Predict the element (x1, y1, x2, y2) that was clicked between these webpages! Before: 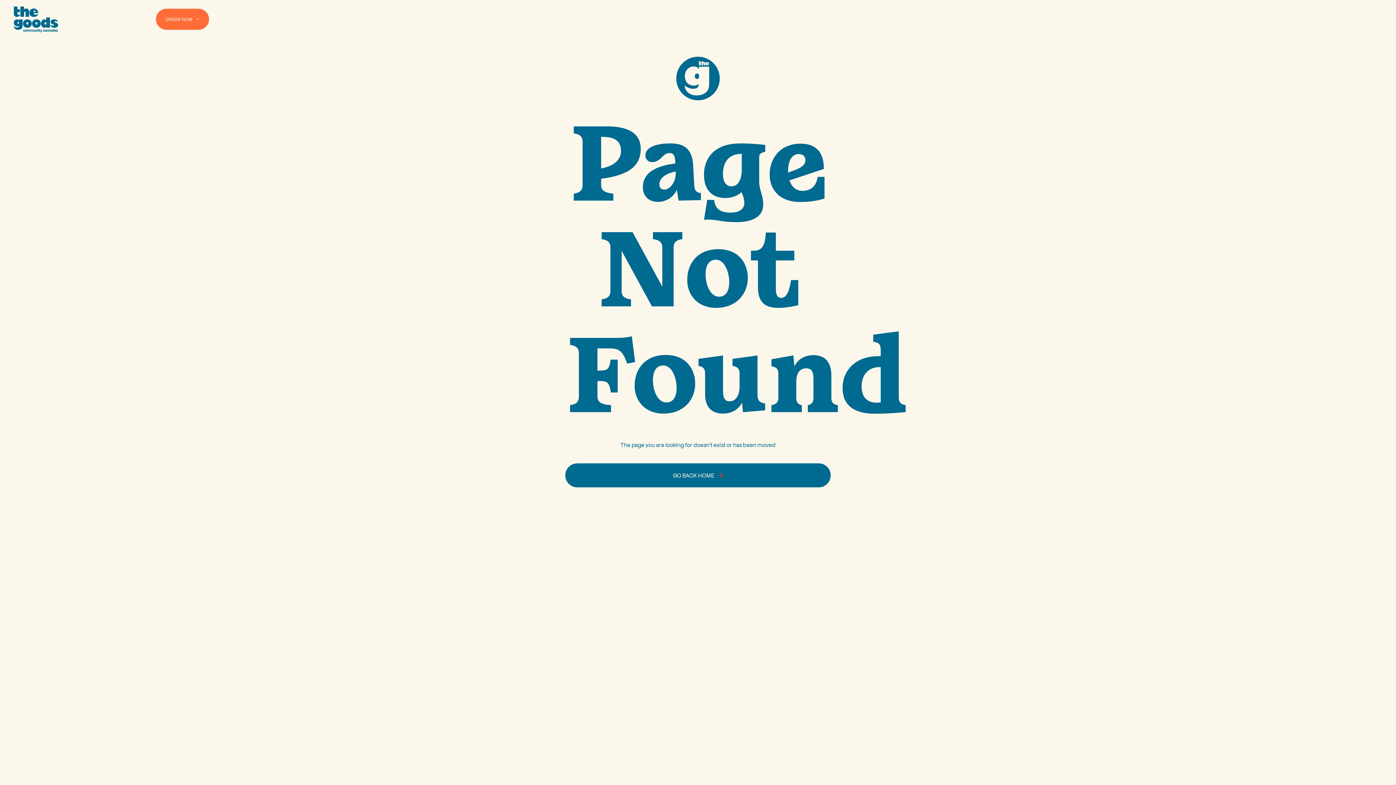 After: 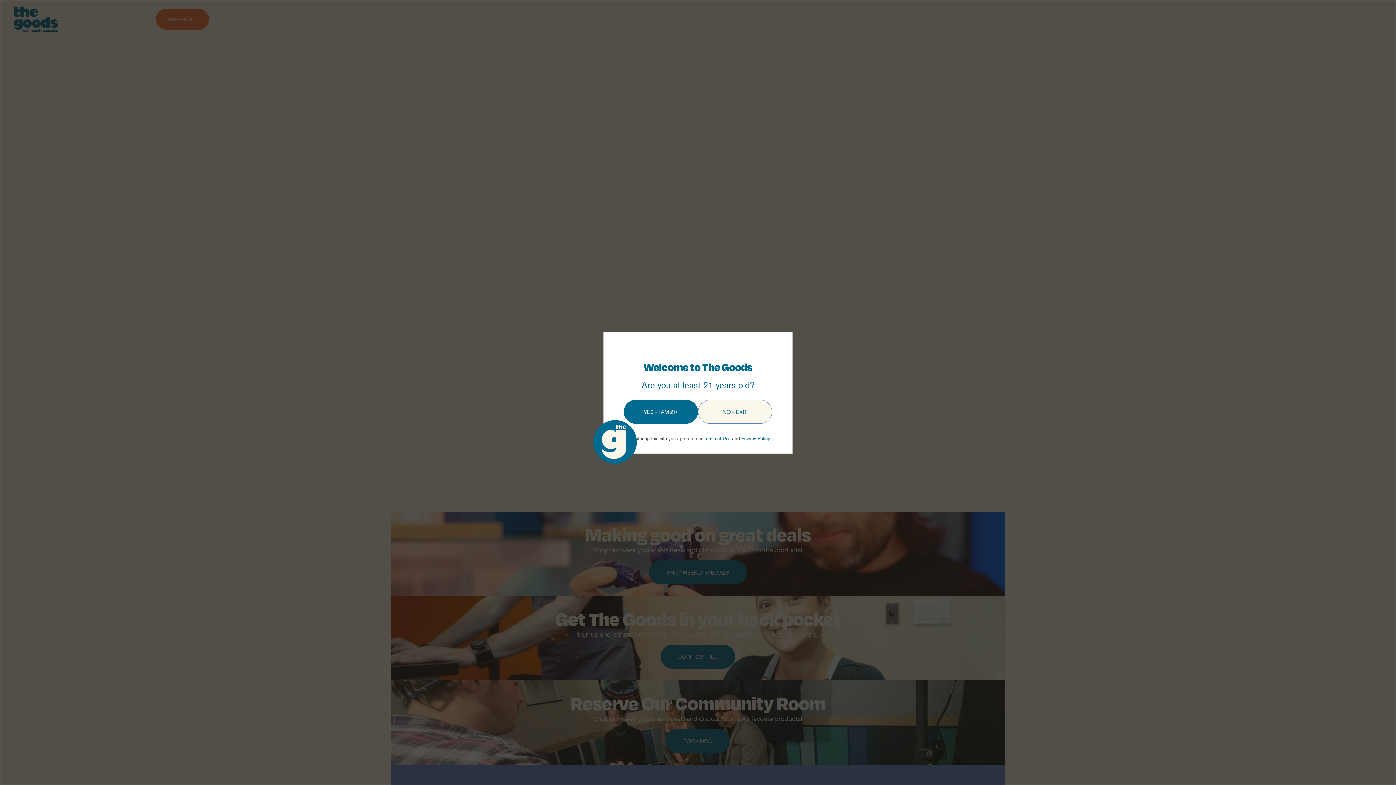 Action: bbox: (6, 0, 65, 38)